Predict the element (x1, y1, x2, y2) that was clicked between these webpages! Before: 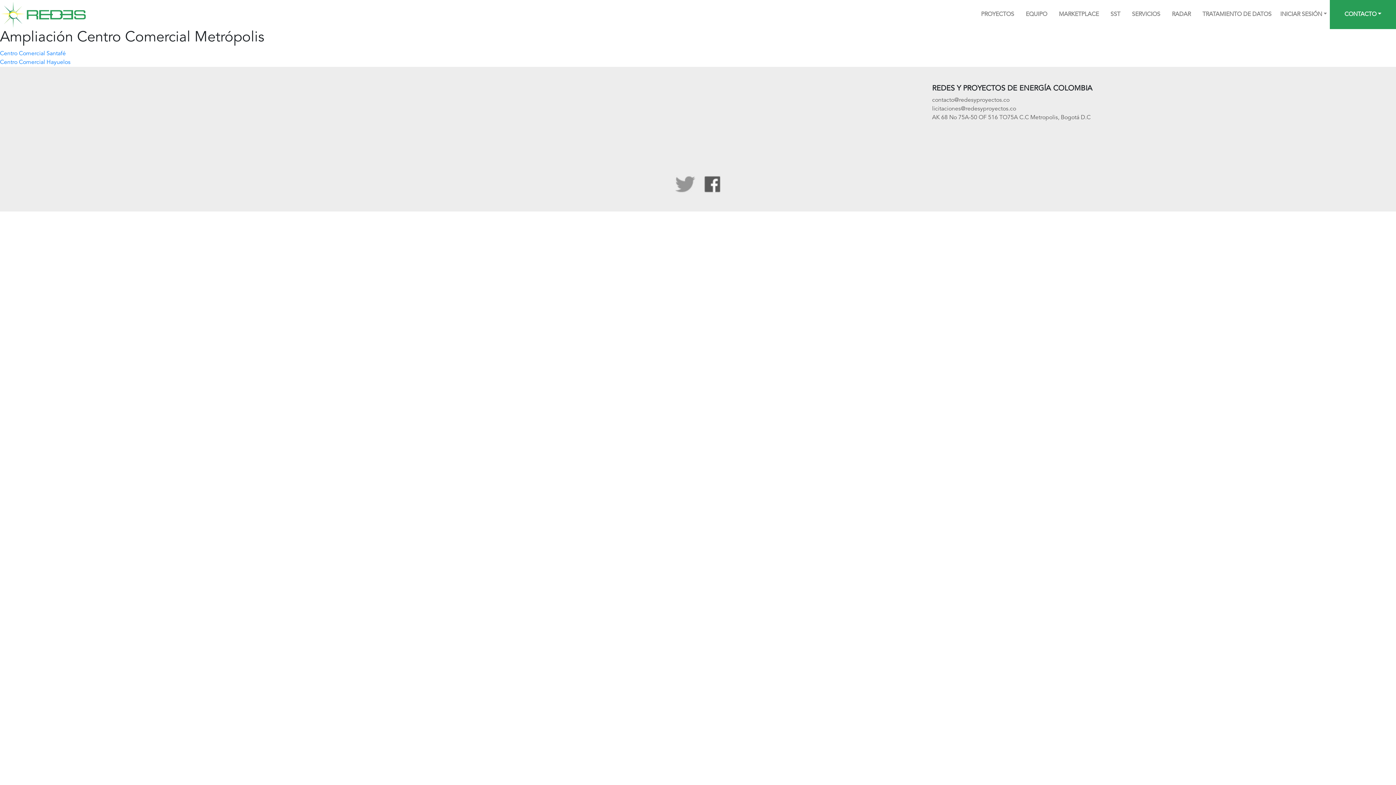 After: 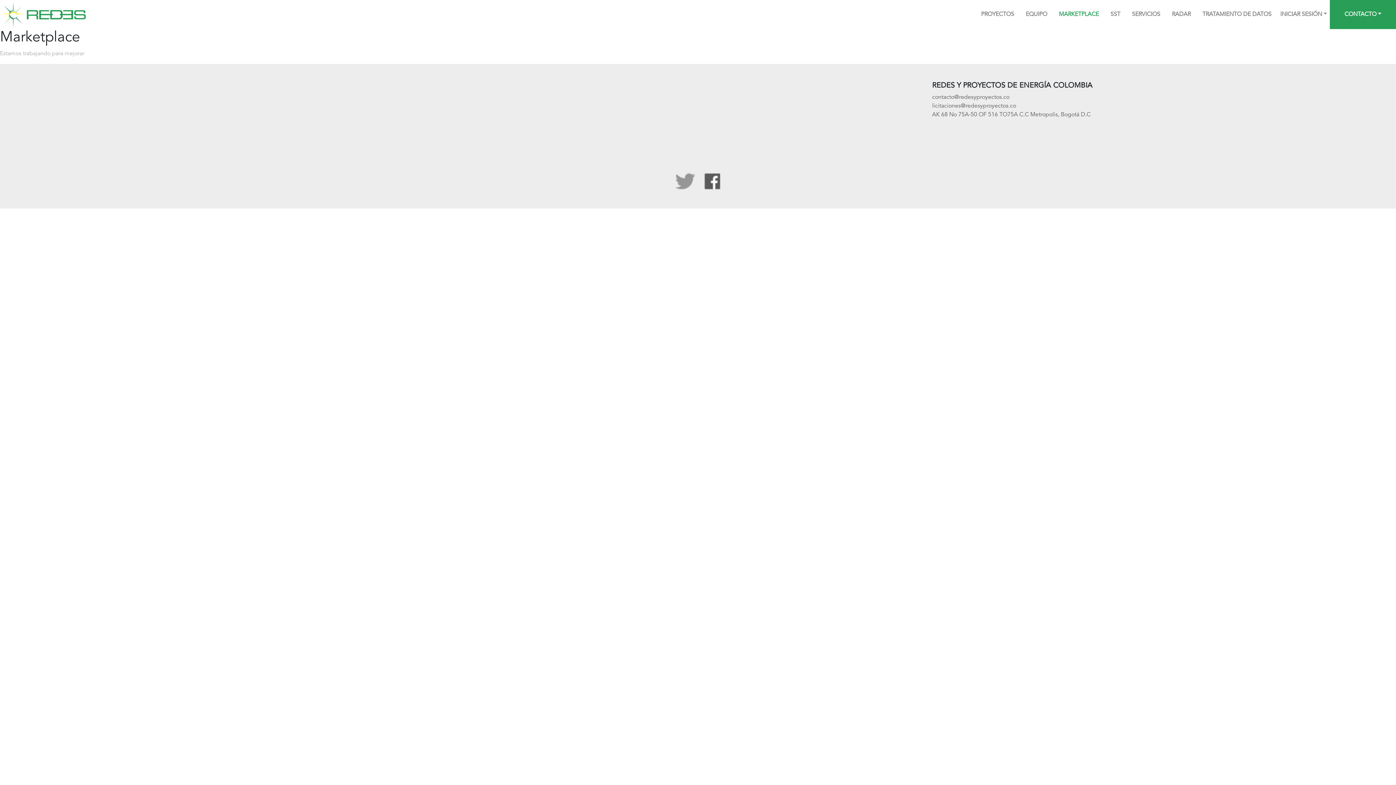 Action: bbox: (1056, 7, 1102, 21) label: MARKETPLACE